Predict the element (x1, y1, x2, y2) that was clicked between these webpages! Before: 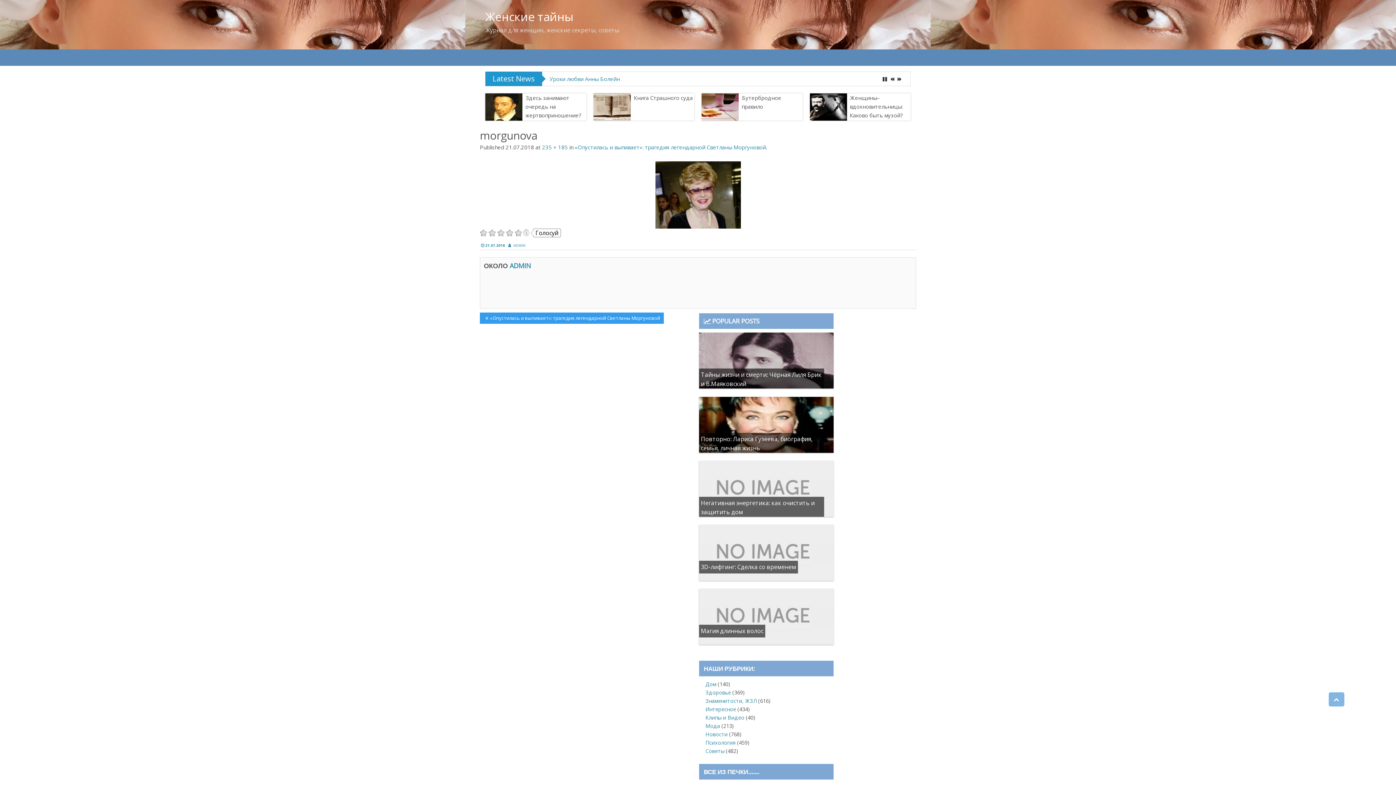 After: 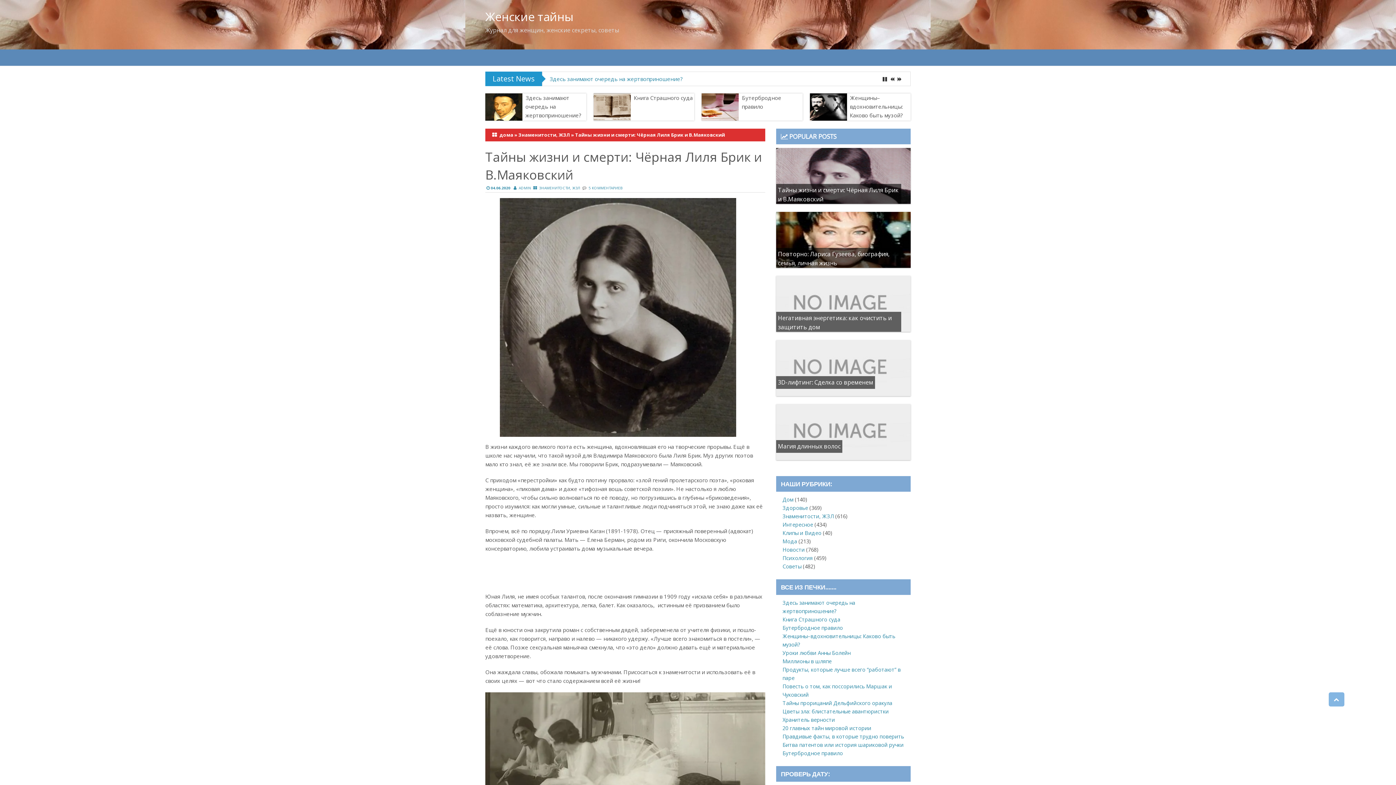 Action: bbox: (699, 332, 833, 388) label: Тайны жизни и смерти: Чёрная Лиля Брик и В.Маяковский